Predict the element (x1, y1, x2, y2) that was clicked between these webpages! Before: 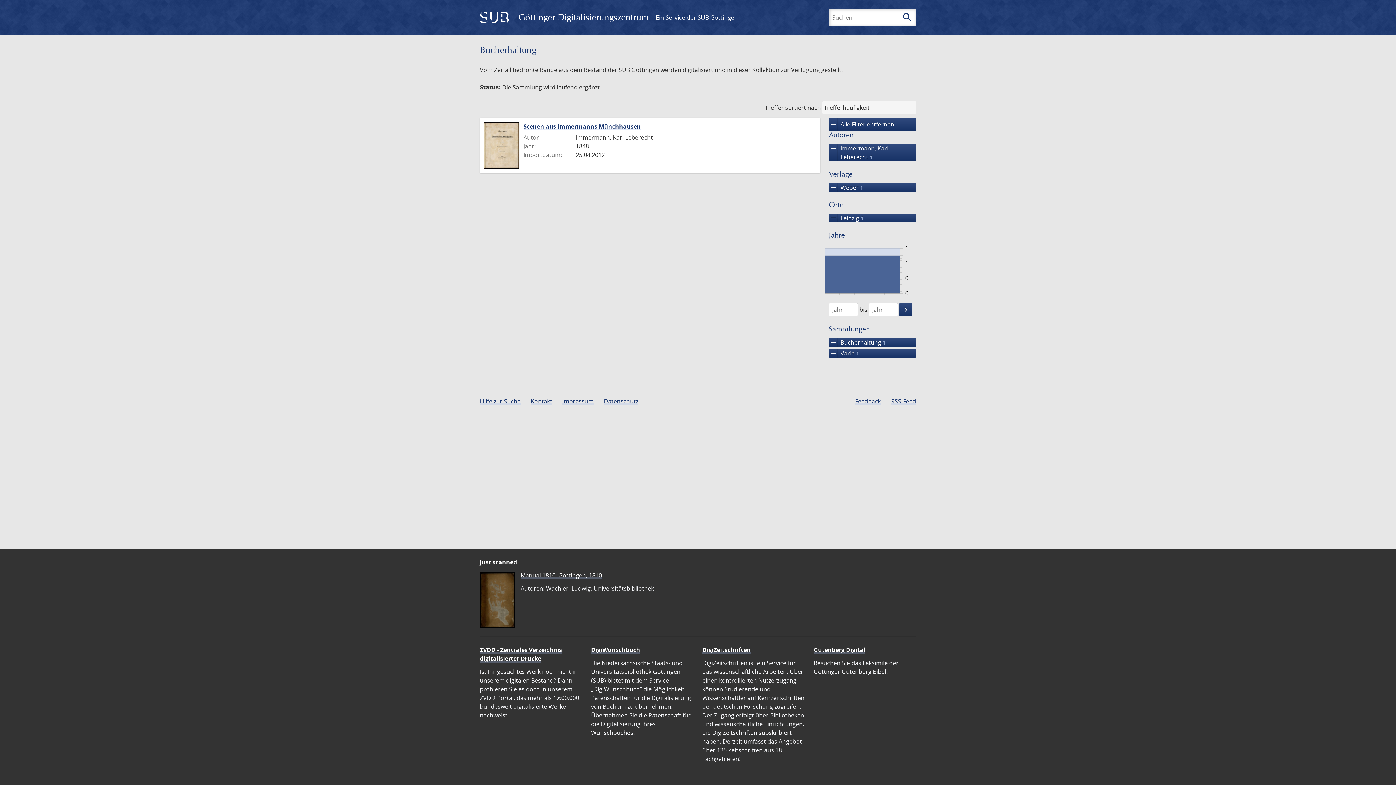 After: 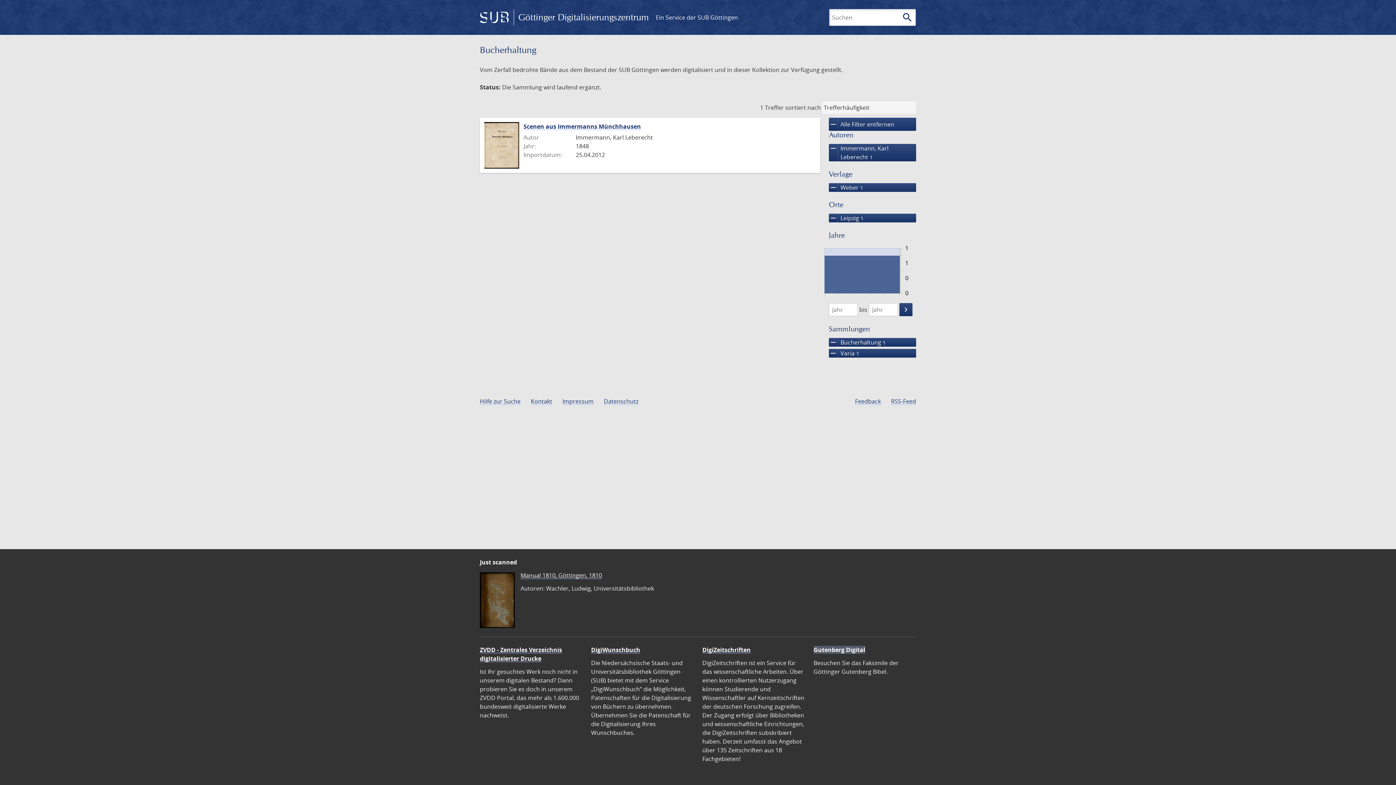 Action: bbox: (813, 646, 865, 654) label: Gutenberg Digital